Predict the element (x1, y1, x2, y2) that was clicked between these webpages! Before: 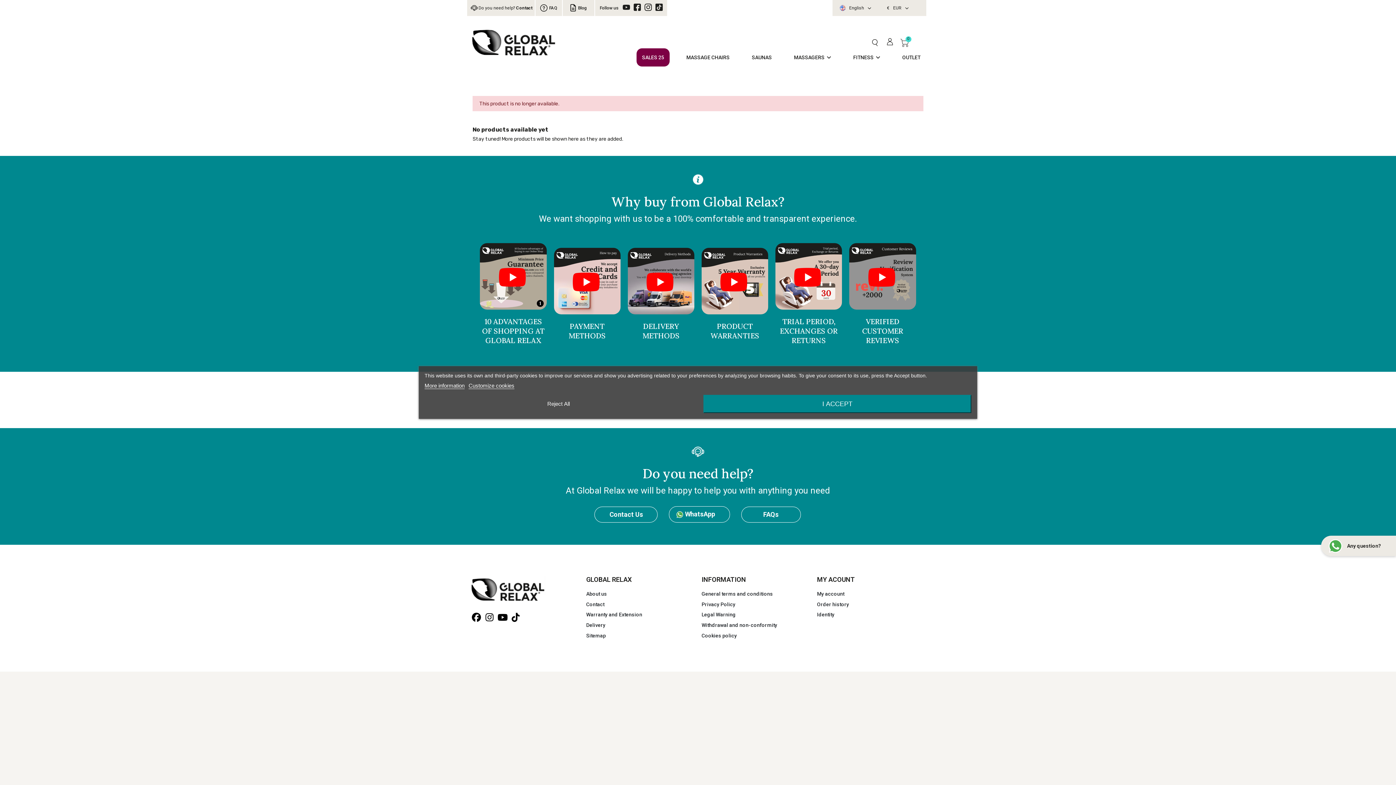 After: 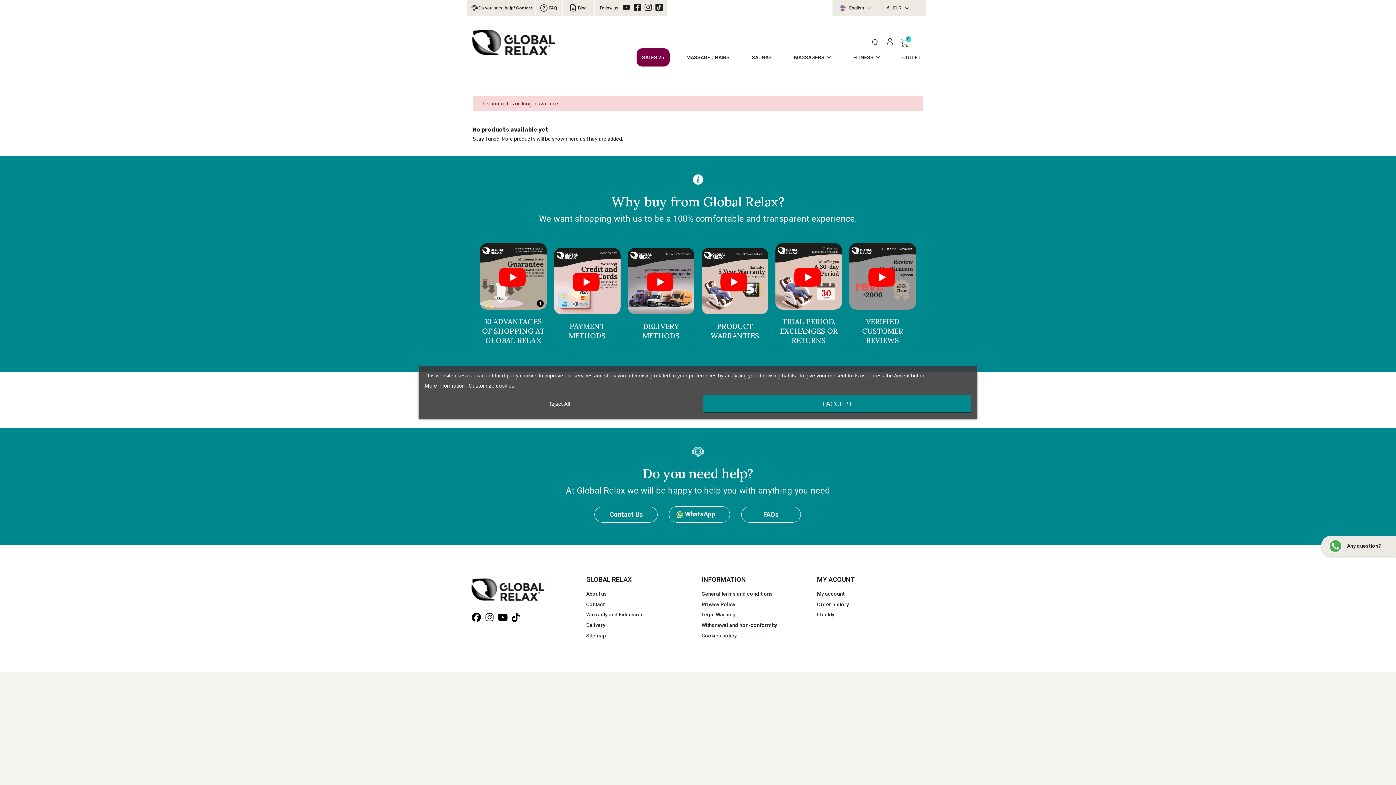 Action: label: MASSAGERS  bbox: (788, 48, 836, 66)